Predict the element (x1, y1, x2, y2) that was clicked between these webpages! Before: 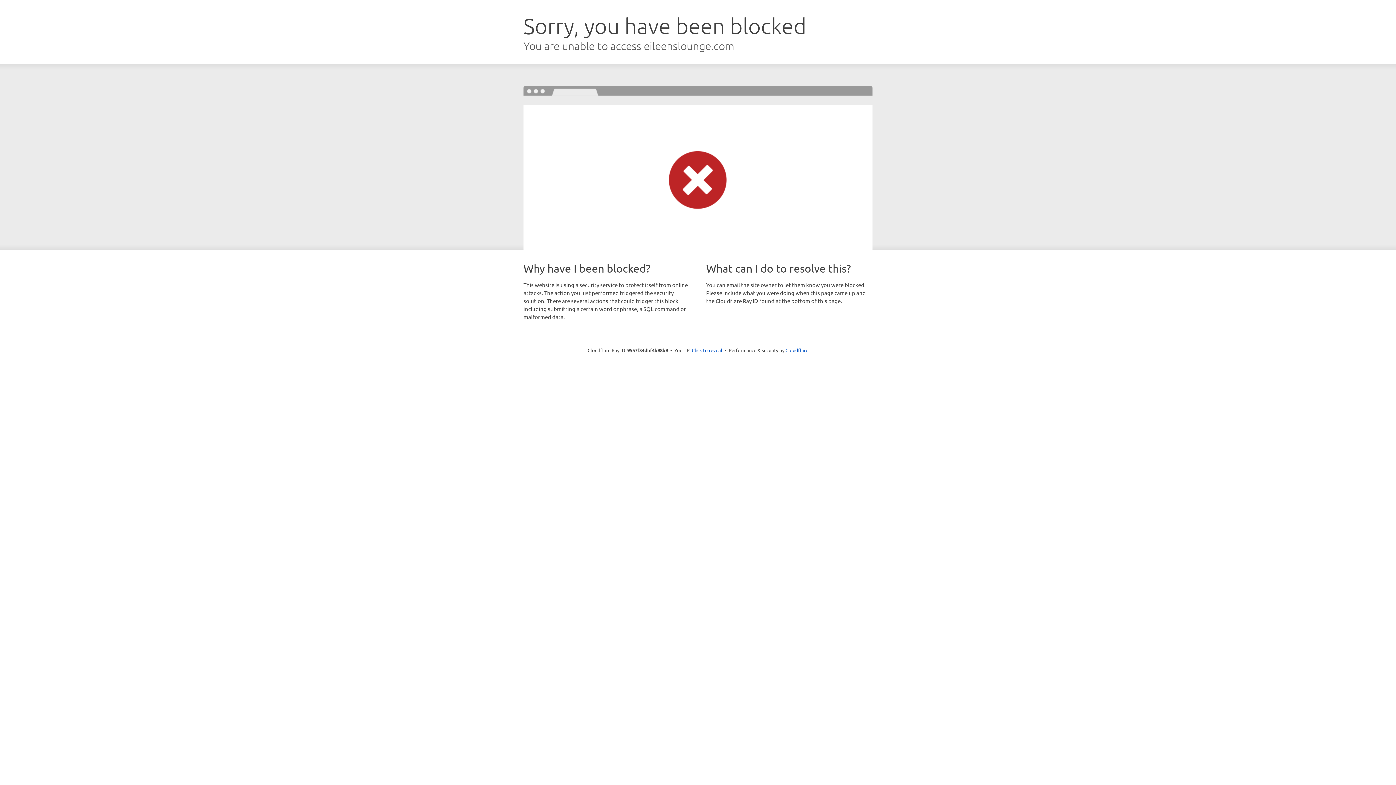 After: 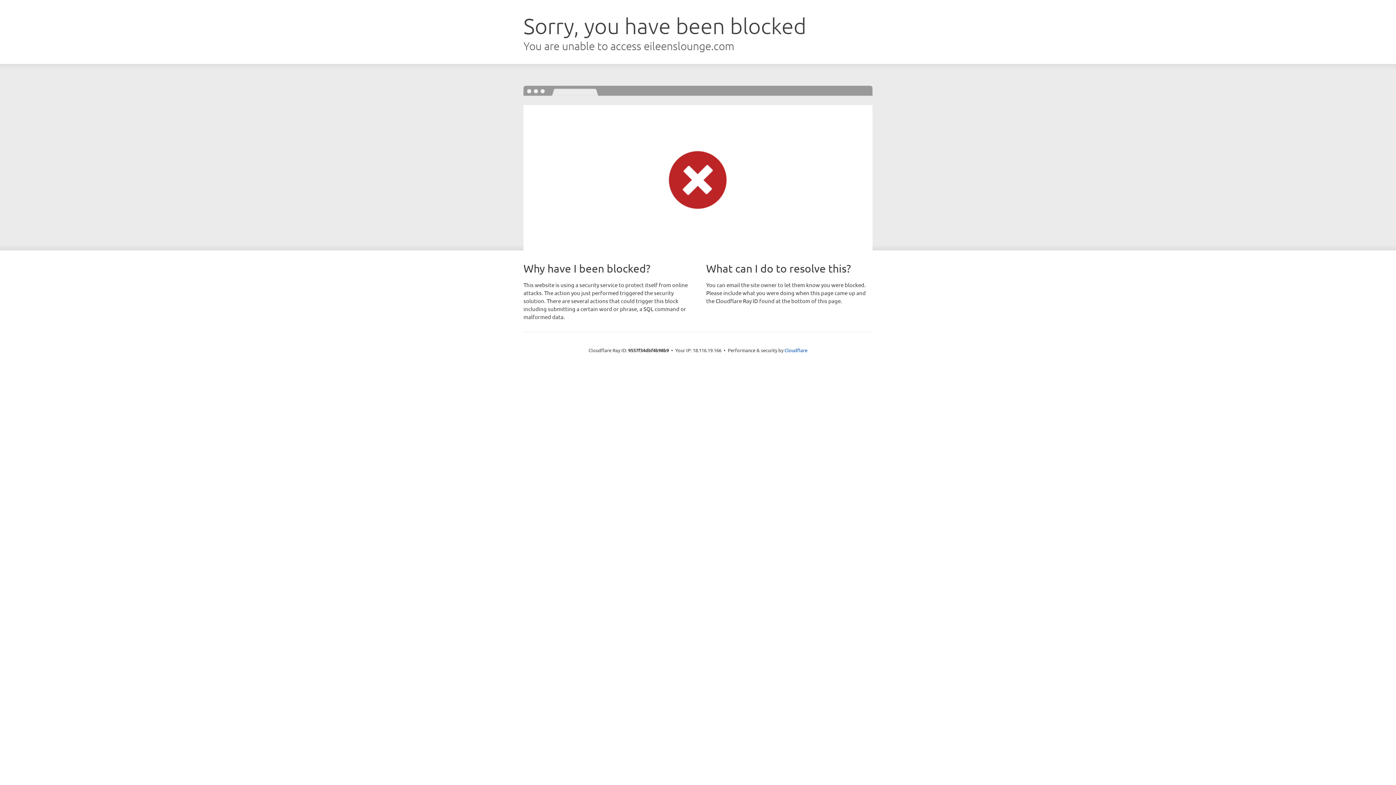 Action: bbox: (692, 346, 722, 353) label: Click to reveal